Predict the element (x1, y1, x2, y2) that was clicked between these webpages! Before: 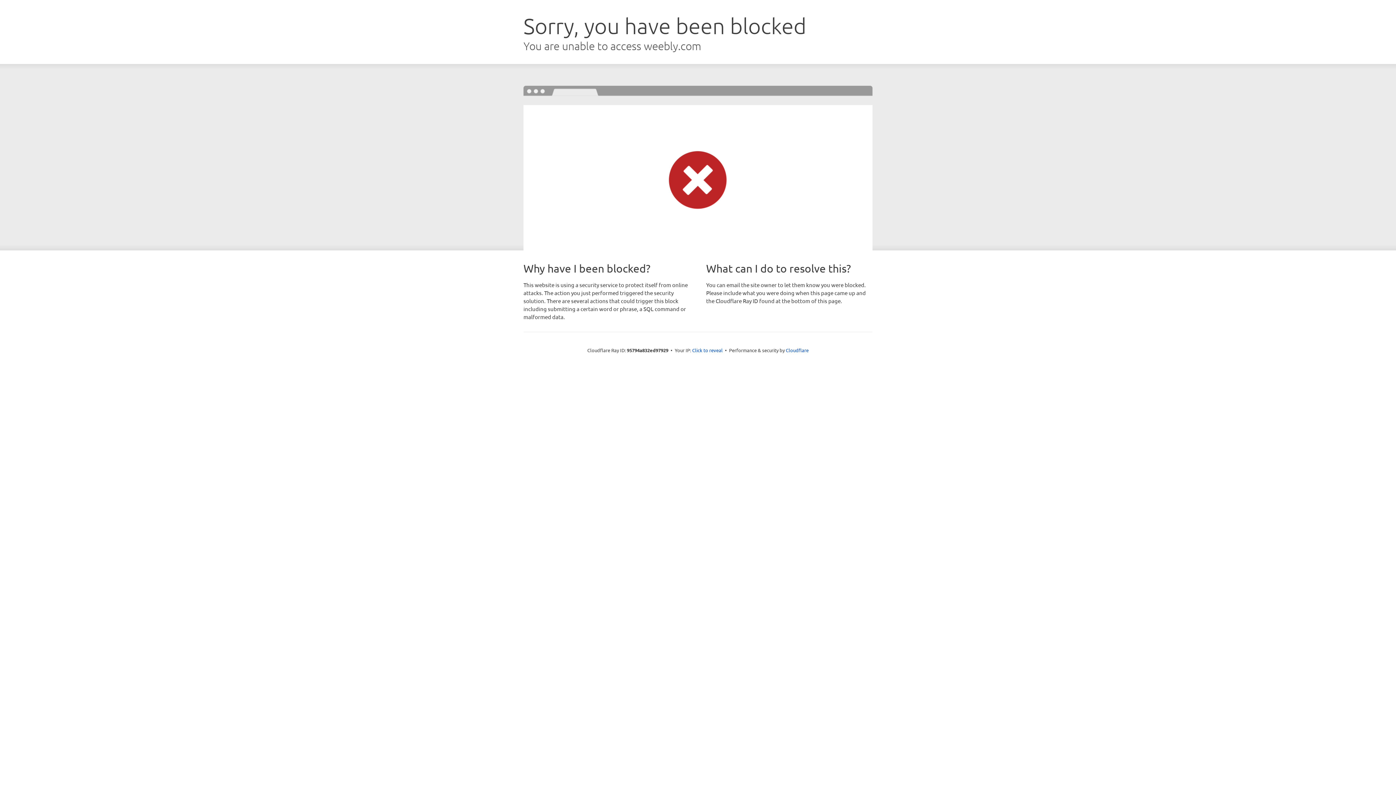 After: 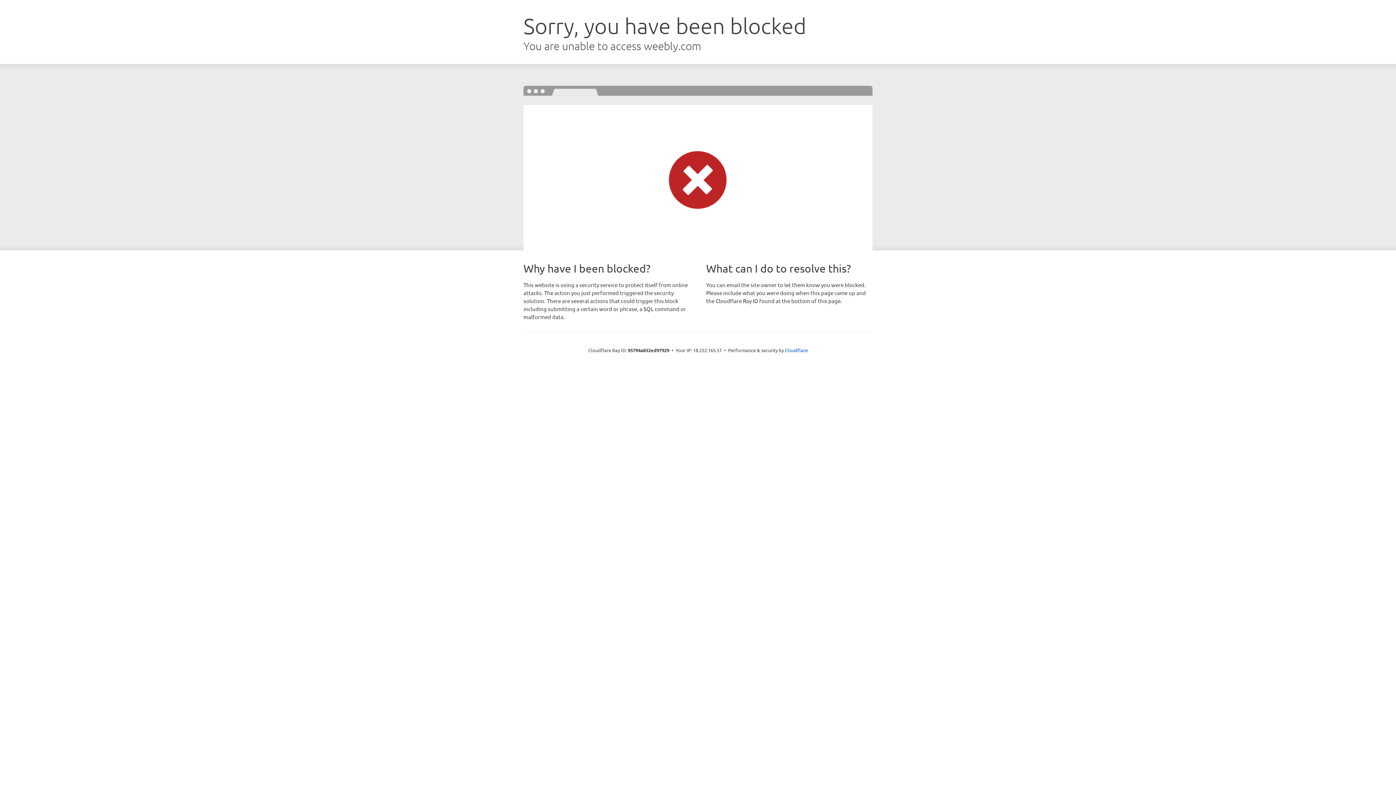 Action: label: Click to reveal bbox: (692, 346, 722, 353)